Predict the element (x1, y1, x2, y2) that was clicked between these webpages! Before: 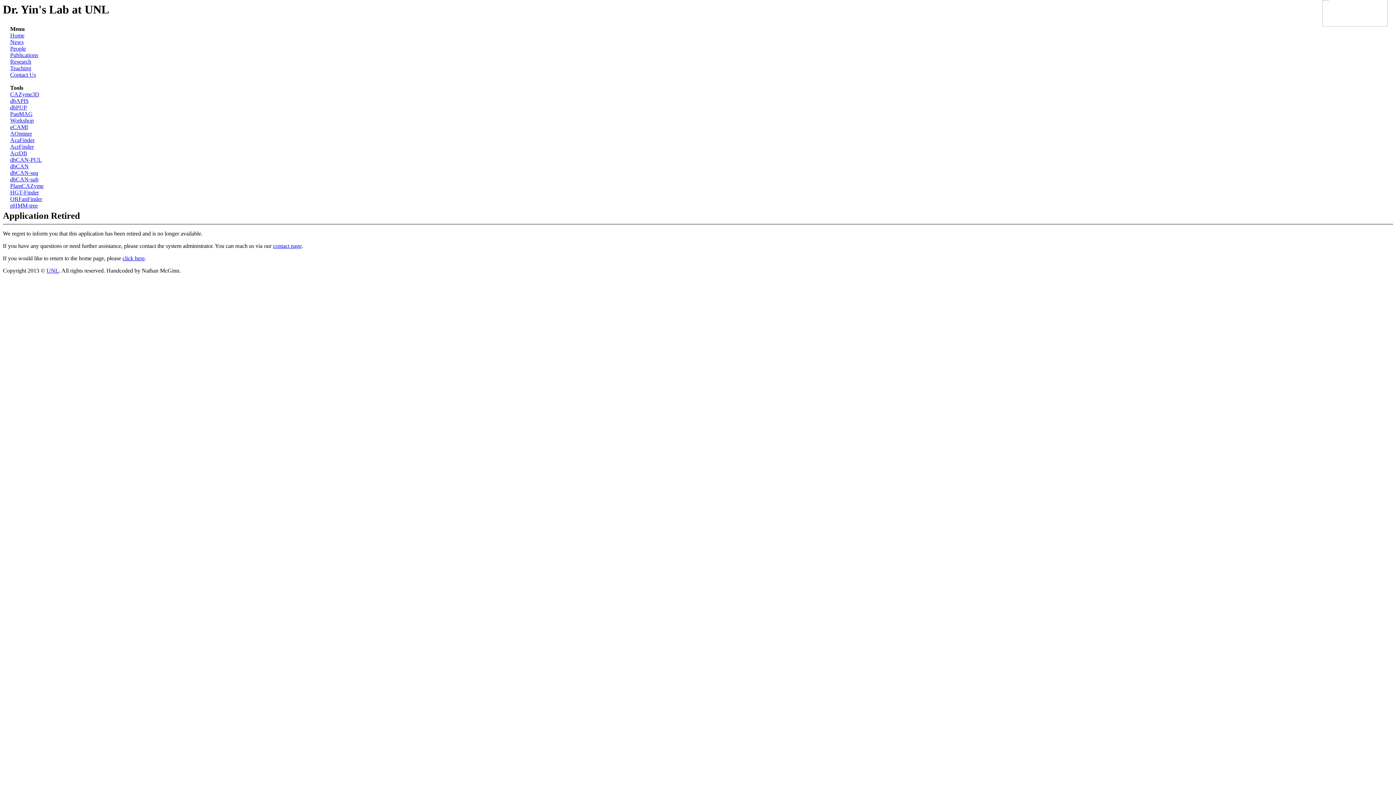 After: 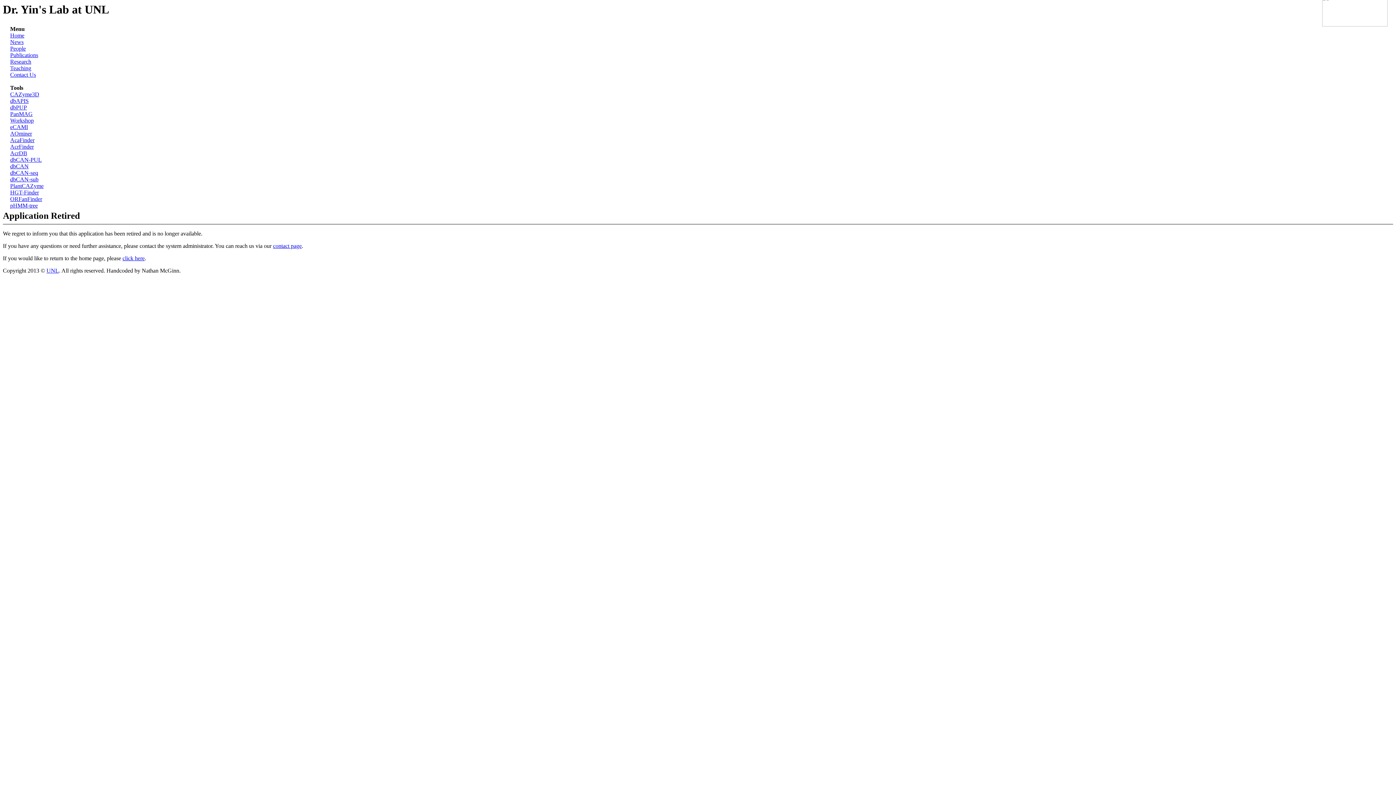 Action: bbox: (10, 189, 38, 195) label: HGT-Finder